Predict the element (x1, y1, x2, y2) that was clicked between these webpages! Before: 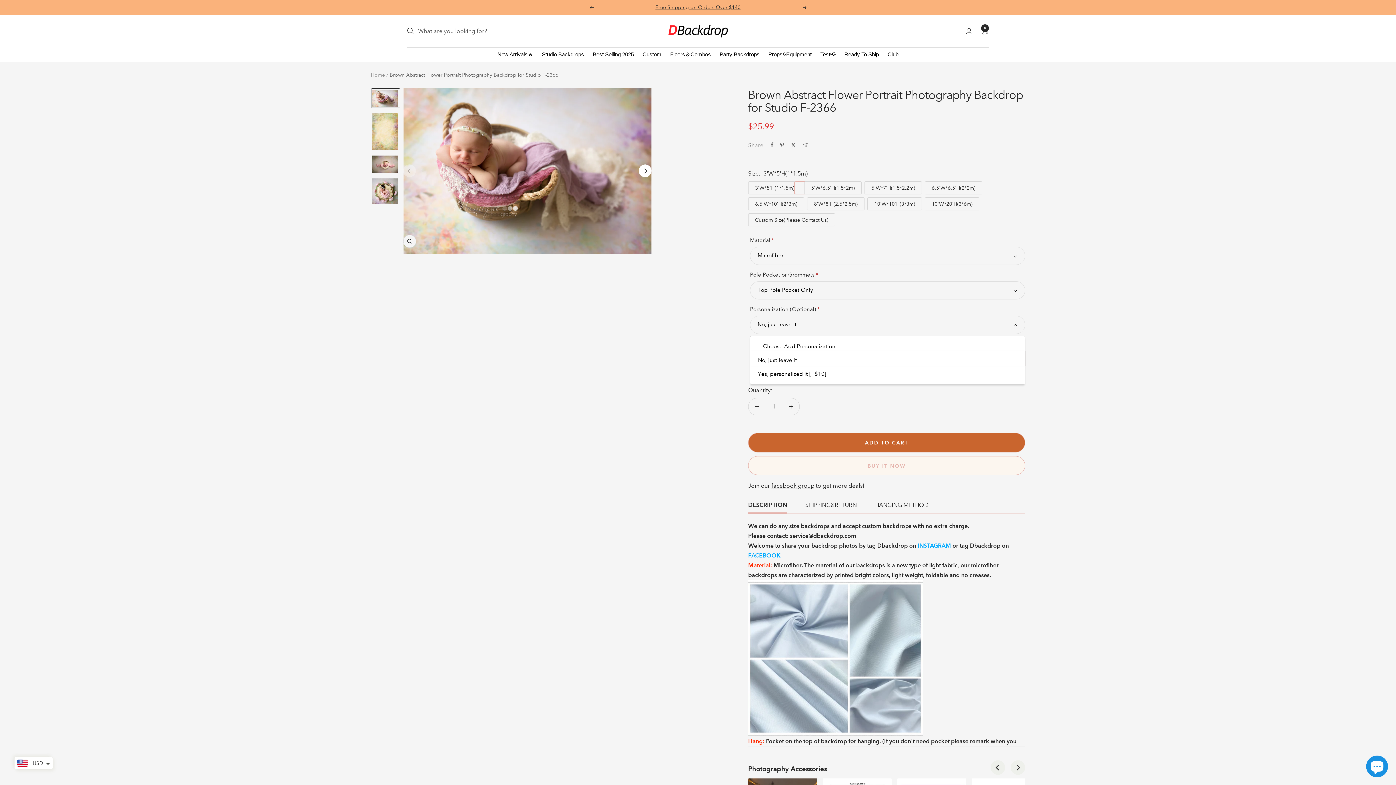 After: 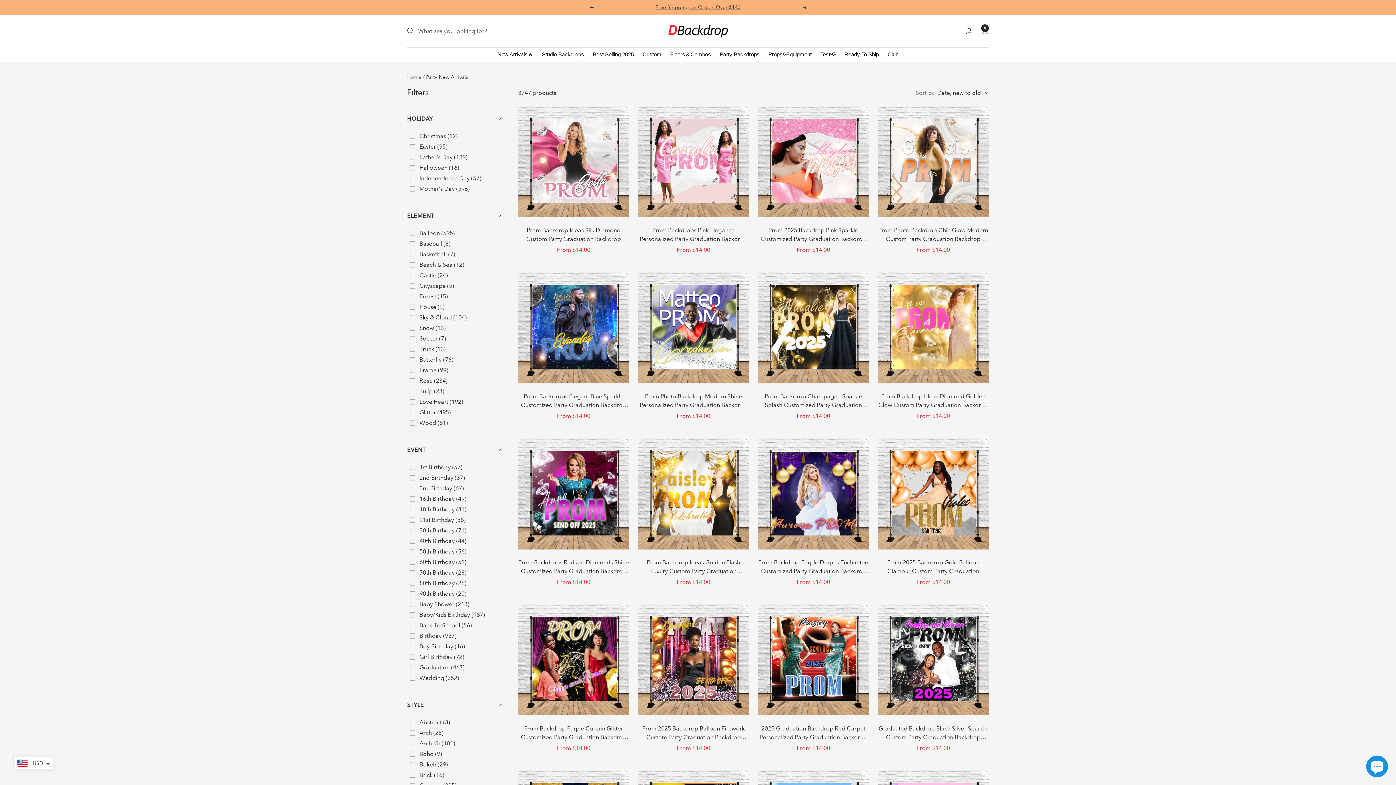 Action: label: Party Backdrops bbox: (716, 47, 763, 61)